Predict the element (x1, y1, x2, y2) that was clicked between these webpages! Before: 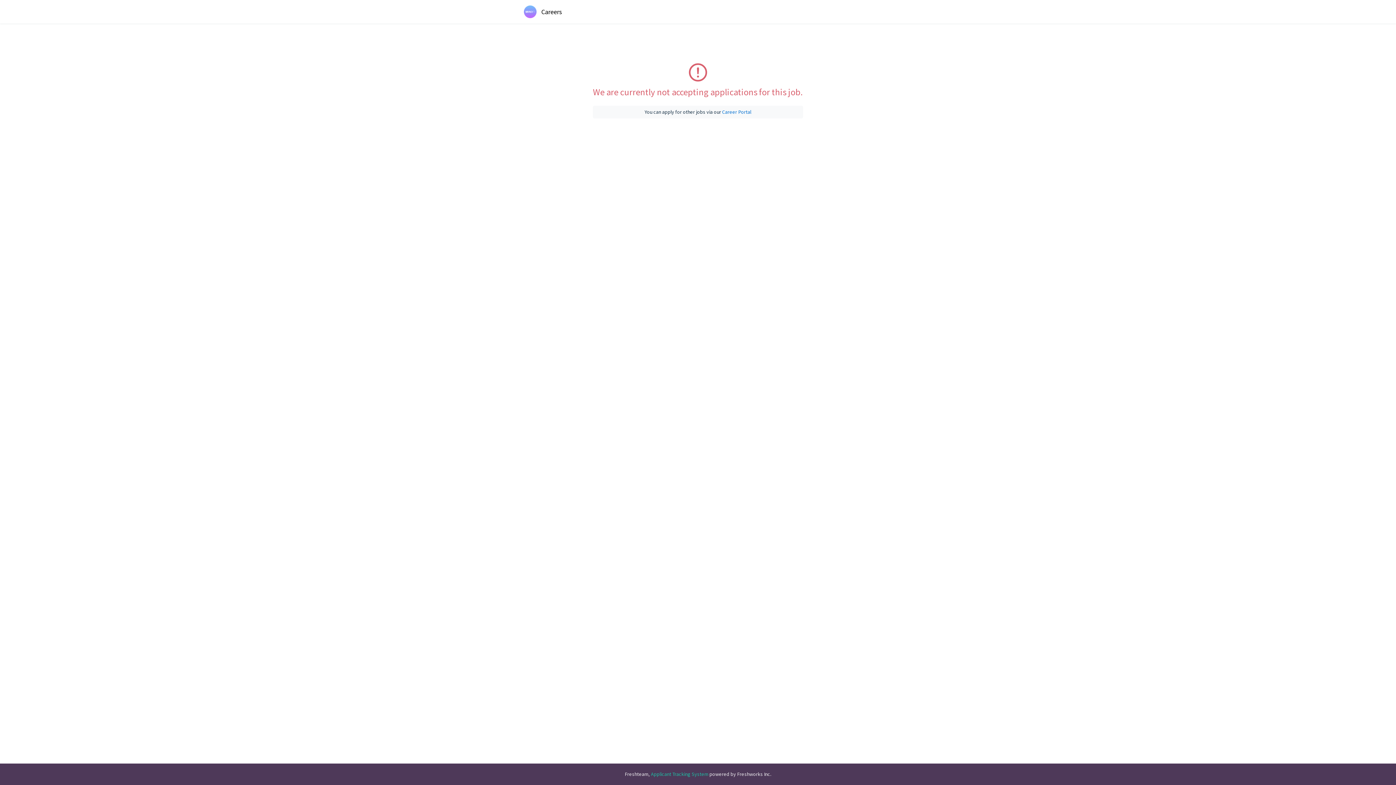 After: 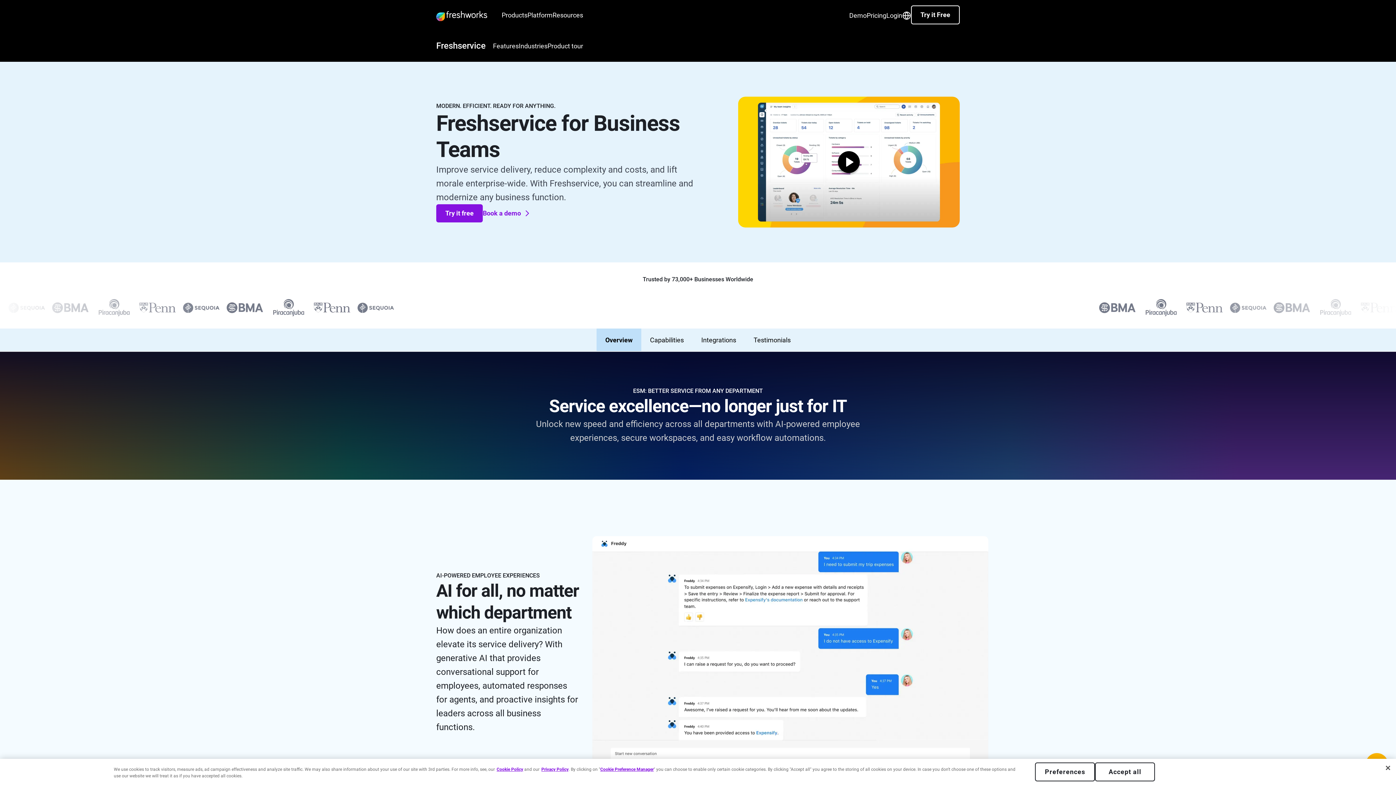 Action: label: Applicant Tracking System  bbox: (651, 771, 709, 777)